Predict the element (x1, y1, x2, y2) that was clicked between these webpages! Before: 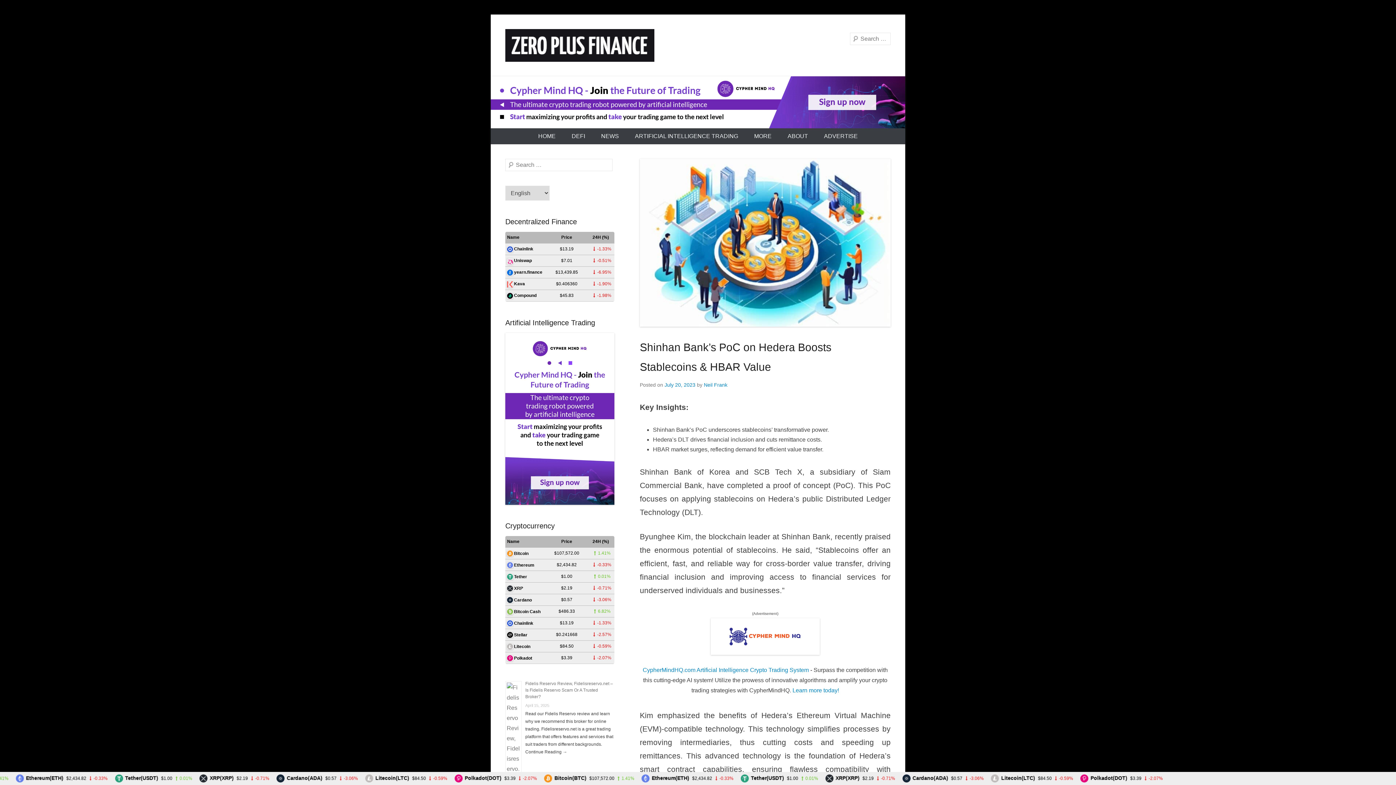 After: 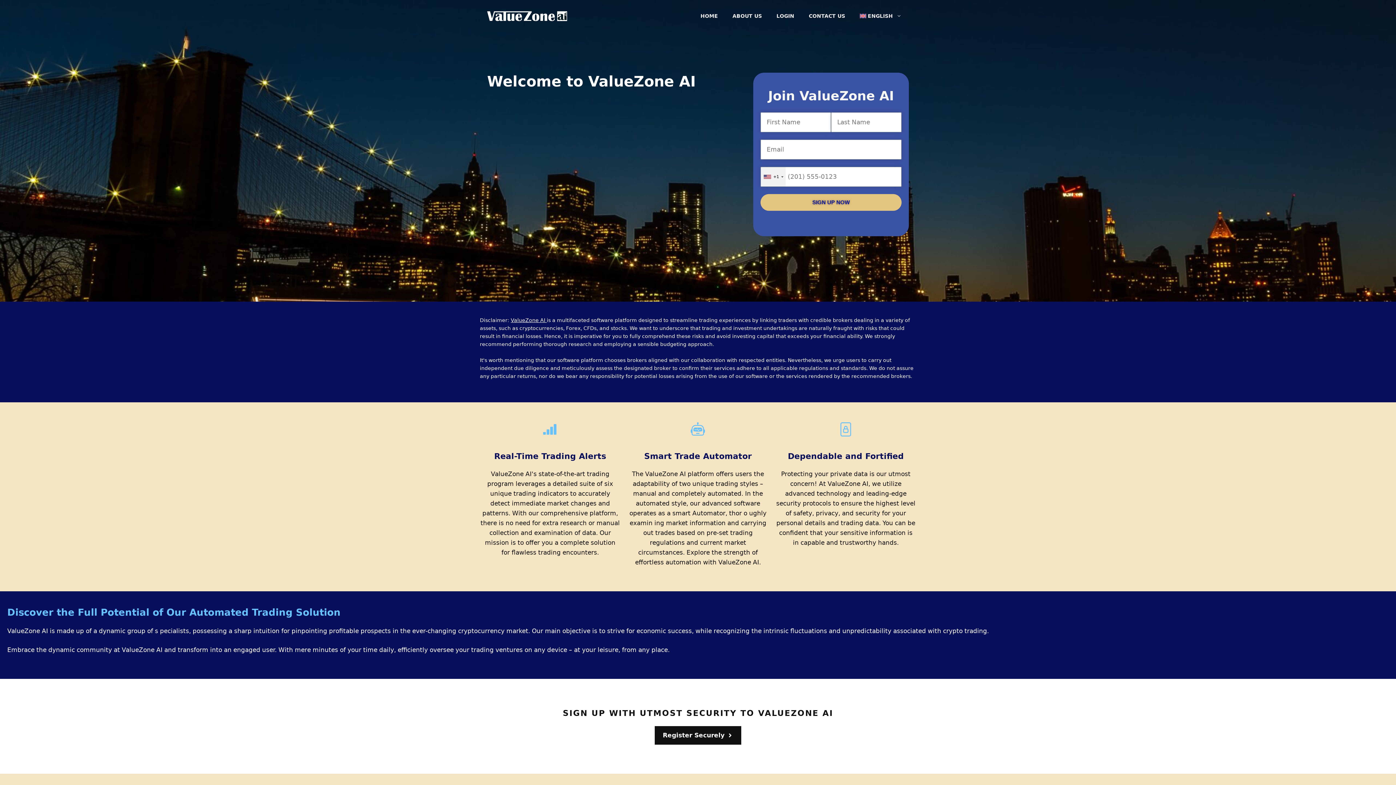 Action: bbox: (505, 333, 614, 505)